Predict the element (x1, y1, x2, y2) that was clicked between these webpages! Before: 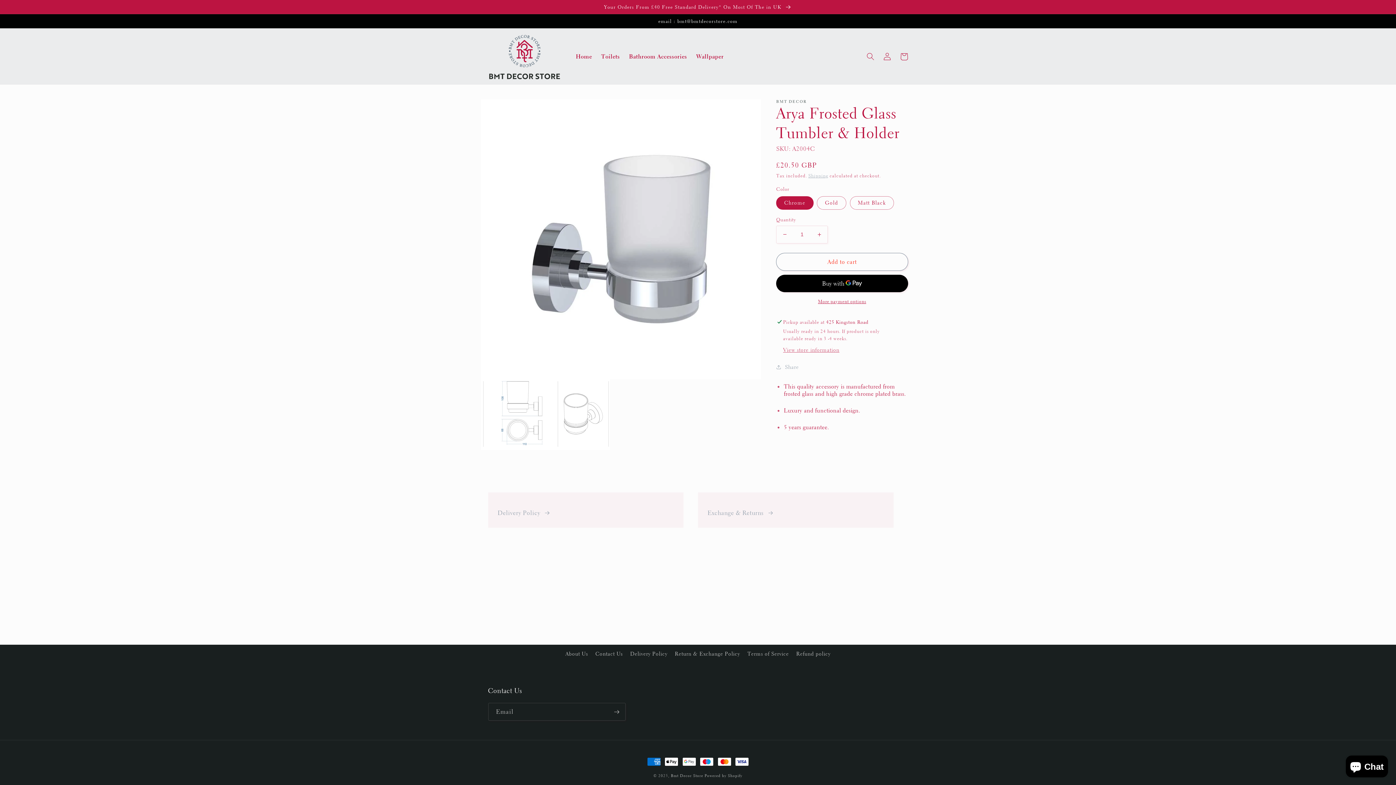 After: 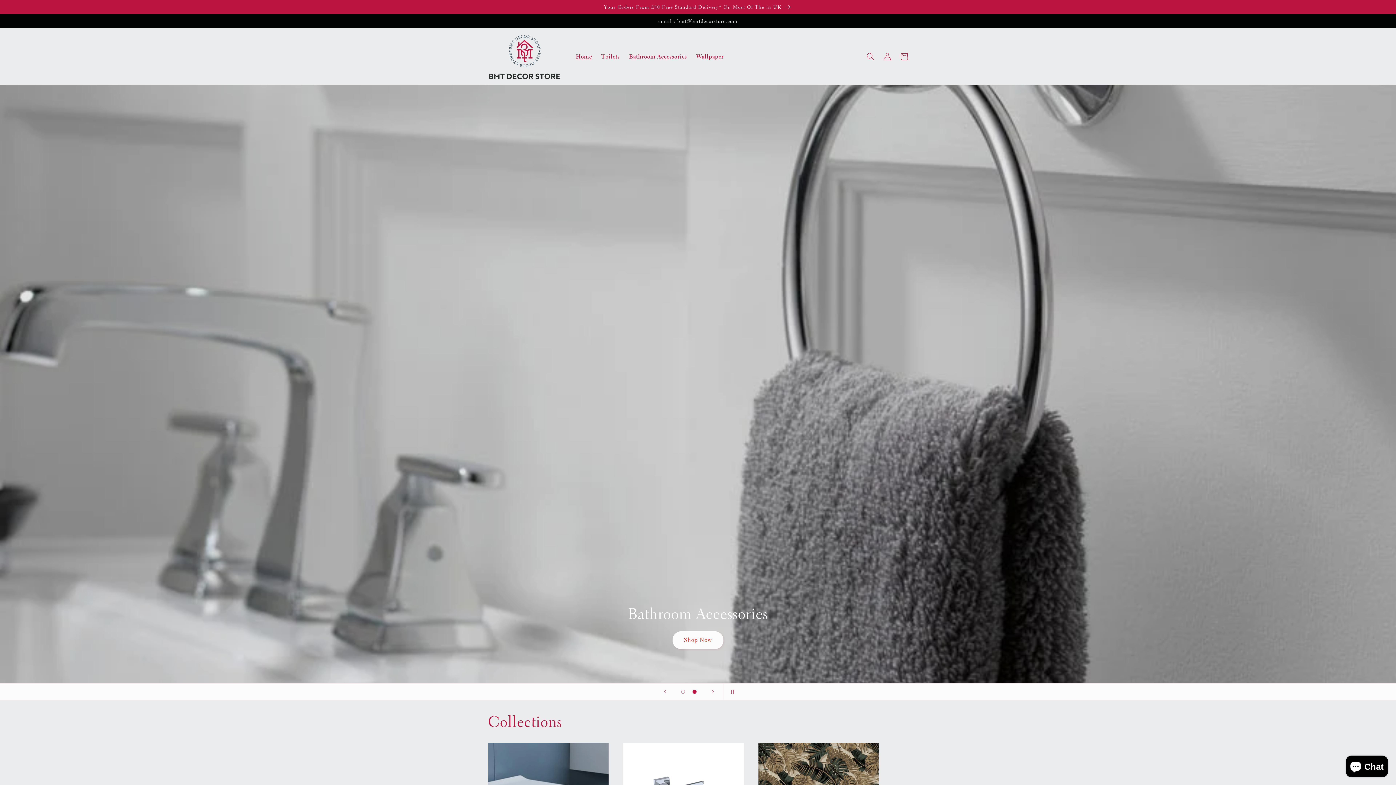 Action: label: Bmt Decor Store bbox: (671, 773, 703, 778)